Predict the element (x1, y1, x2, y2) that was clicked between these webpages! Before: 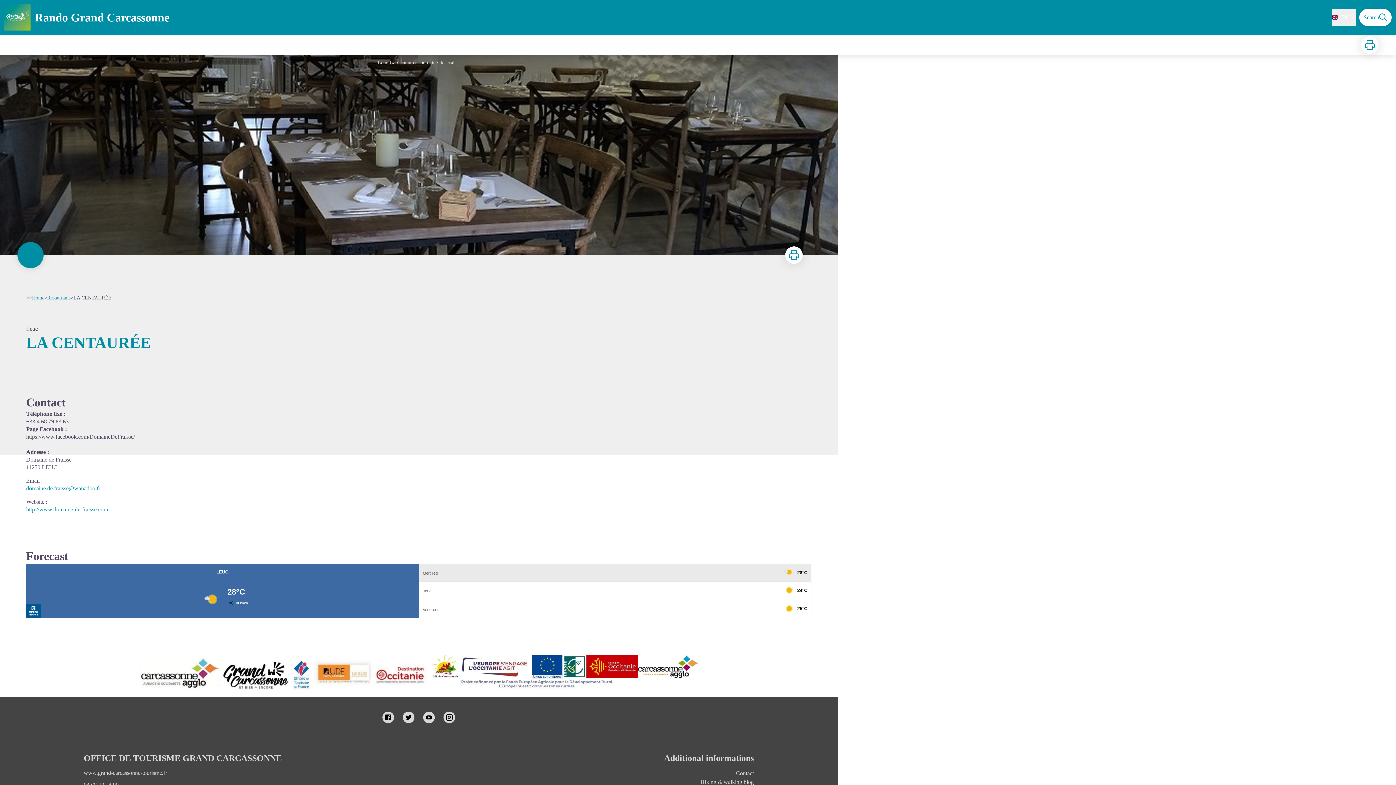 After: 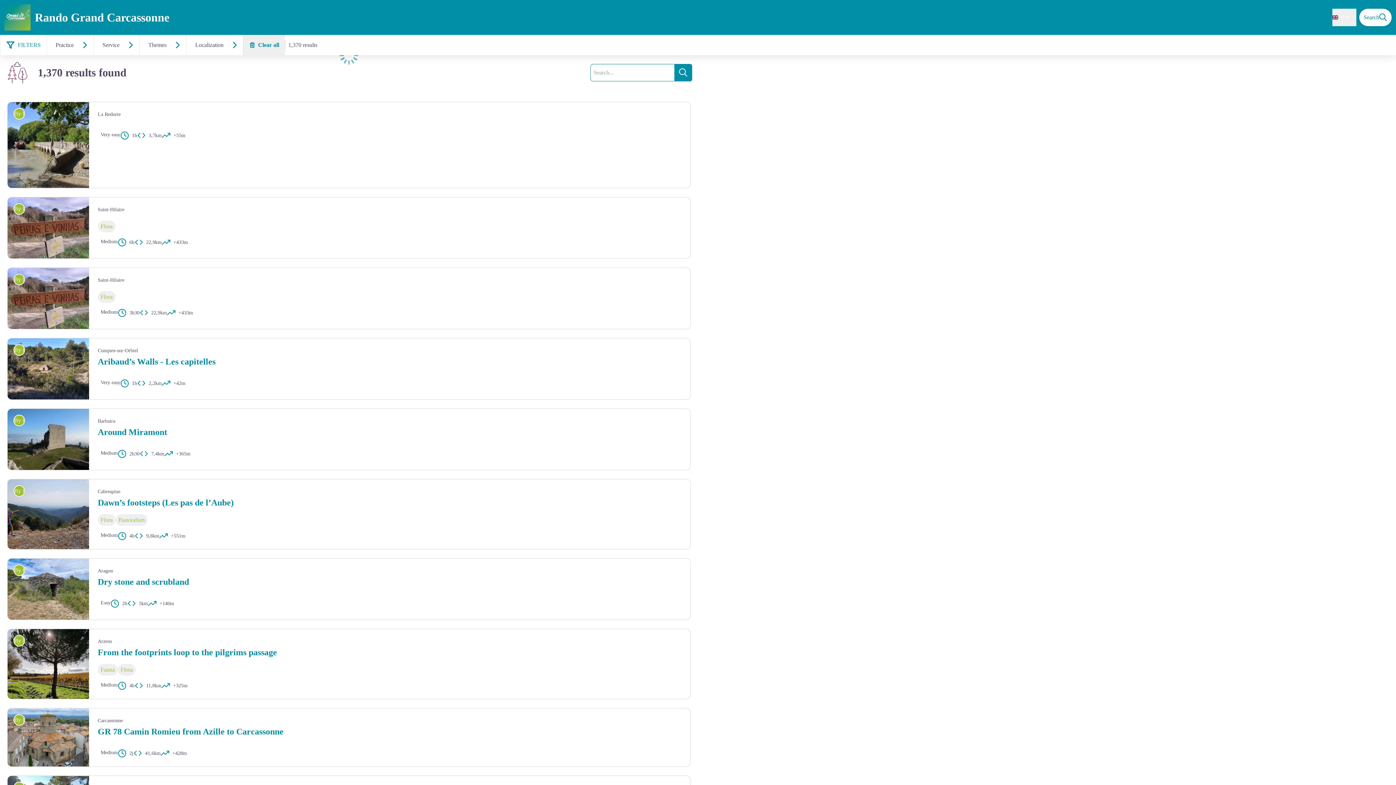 Action: bbox: (1359, 8, 1392, 26) label: Search